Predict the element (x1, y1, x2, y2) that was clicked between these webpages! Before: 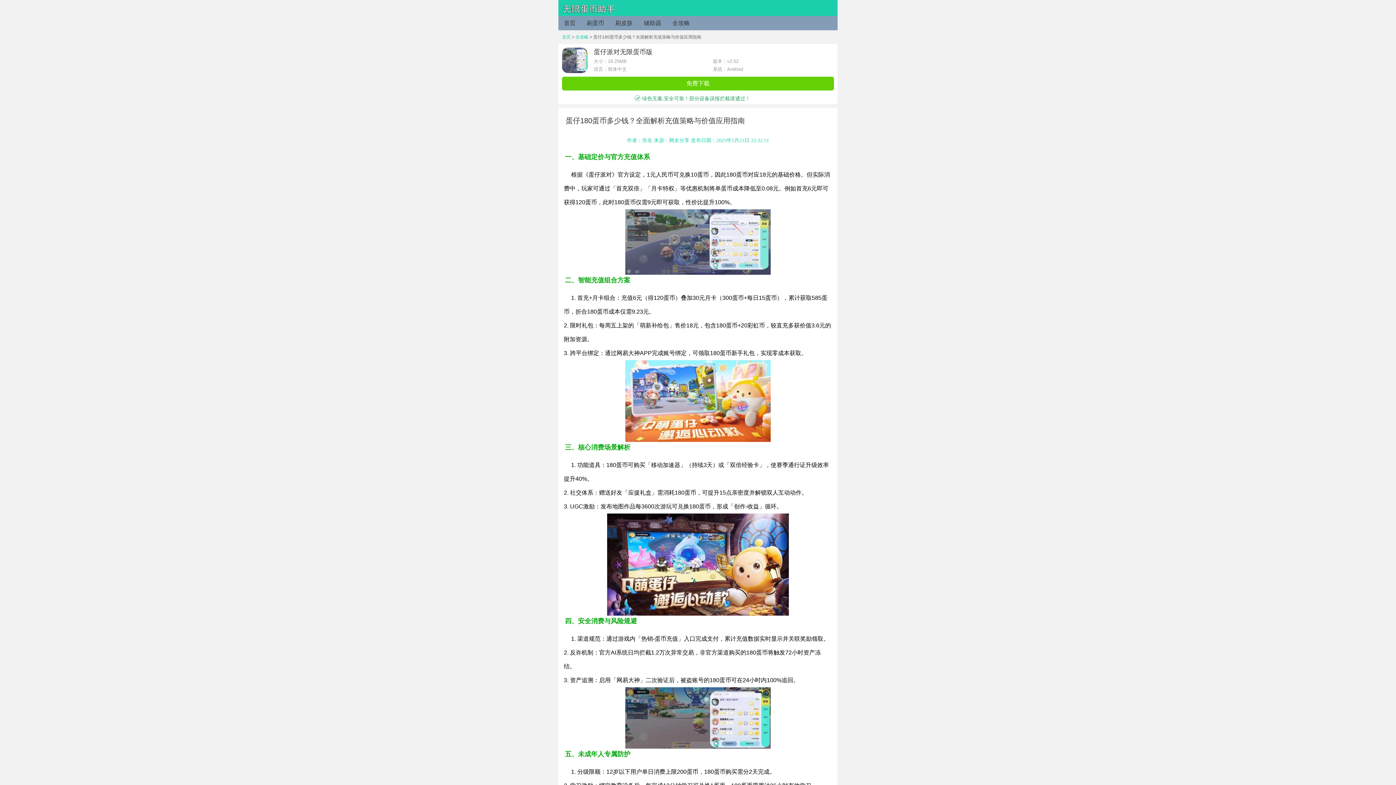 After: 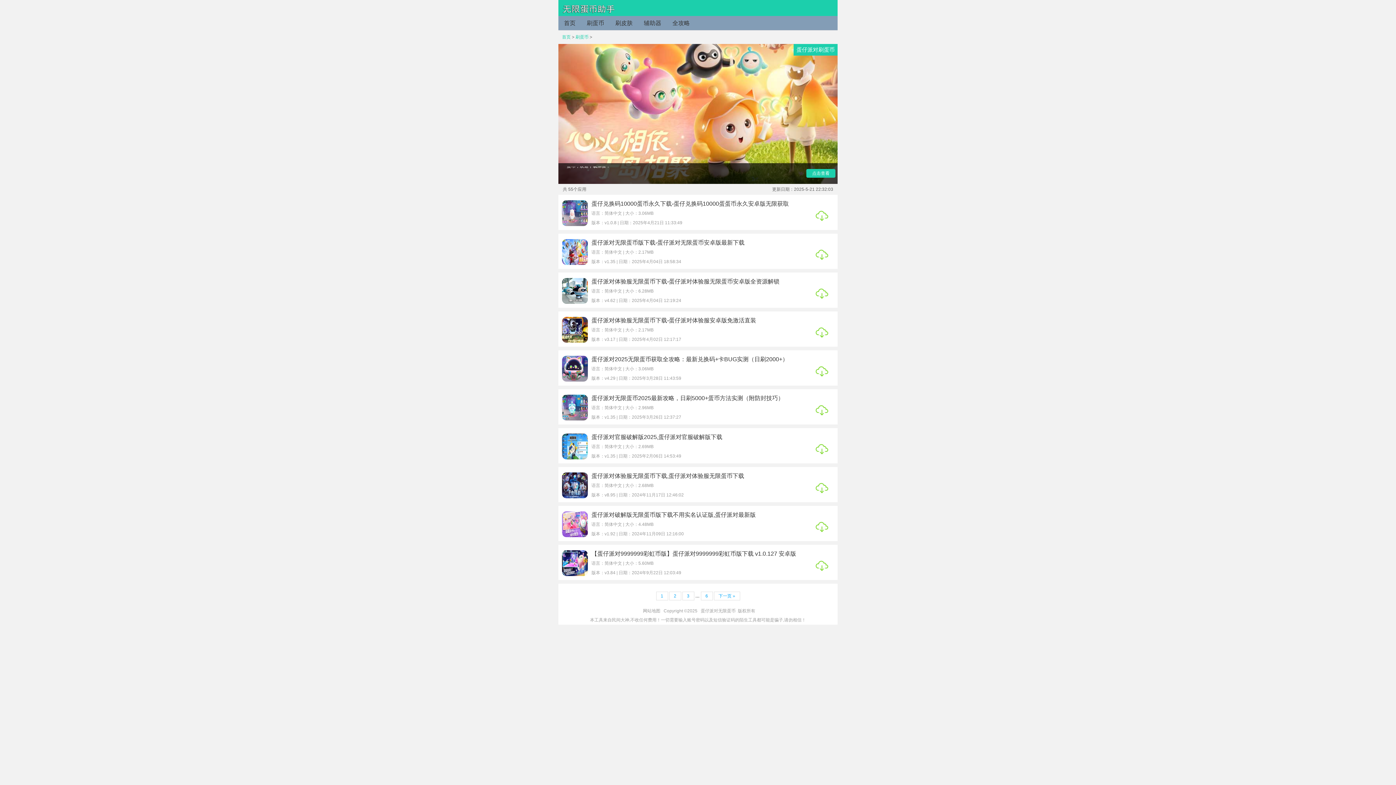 Action: label: 刷蛋币 bbox: (586, 16, 604, 30)